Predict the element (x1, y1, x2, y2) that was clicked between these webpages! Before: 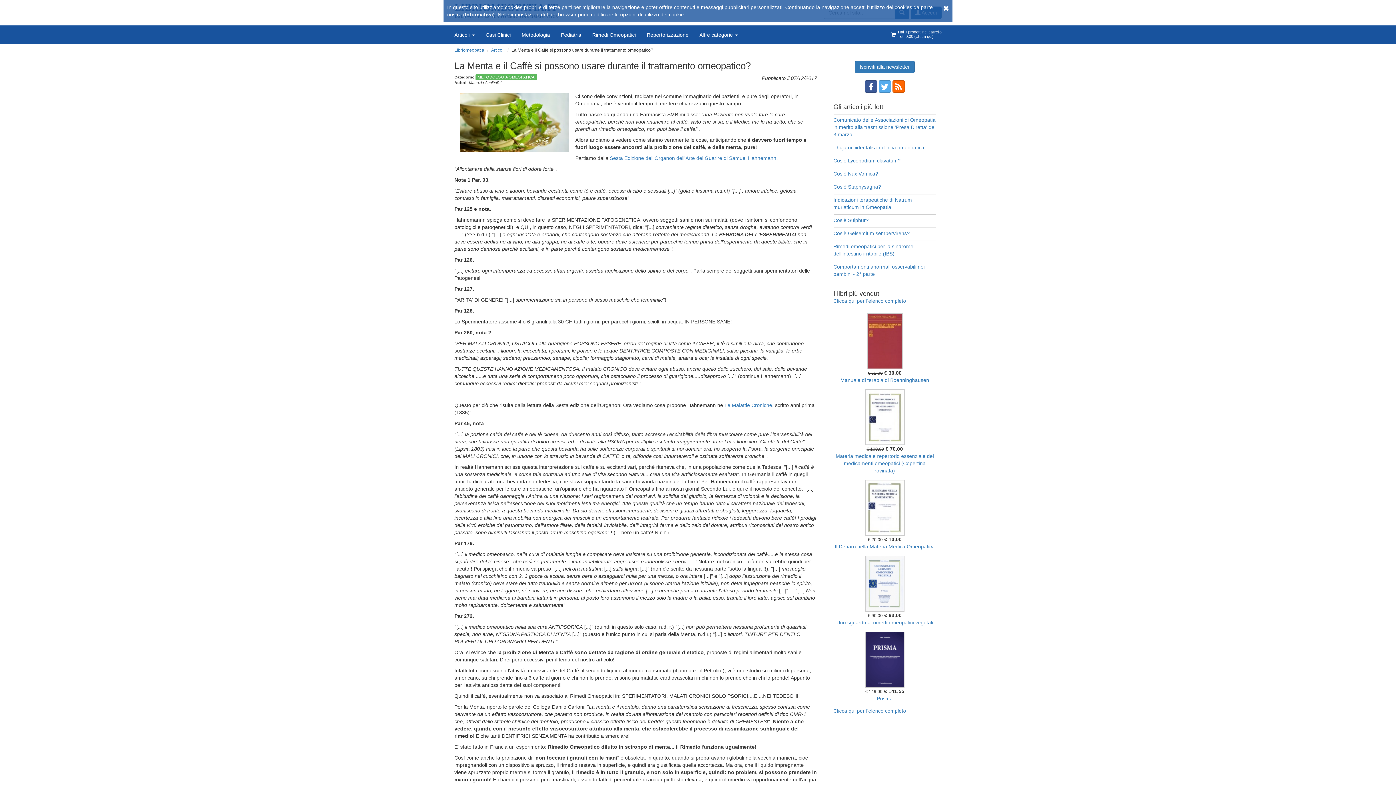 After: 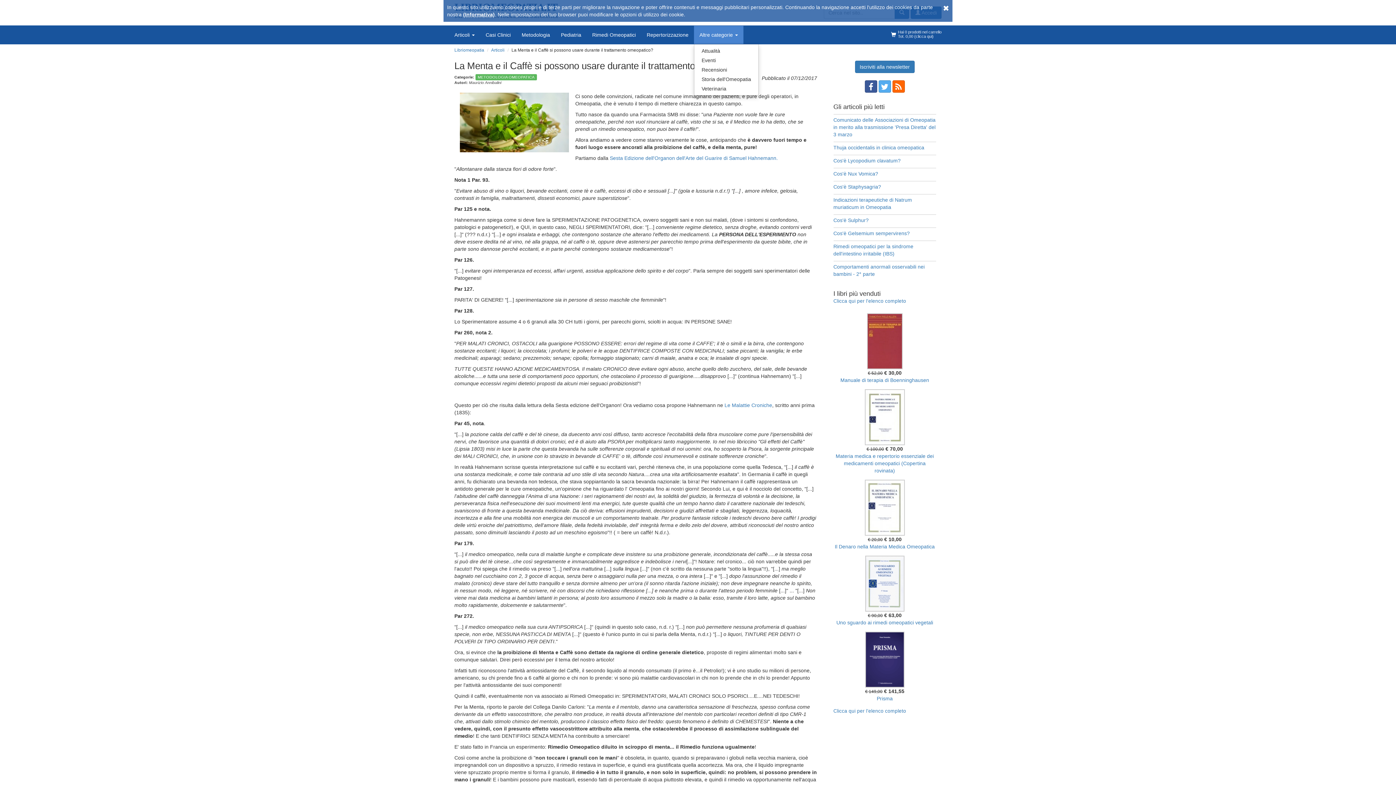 Action: bbox: (694, 25, 743, 44) label: Altre categorie 